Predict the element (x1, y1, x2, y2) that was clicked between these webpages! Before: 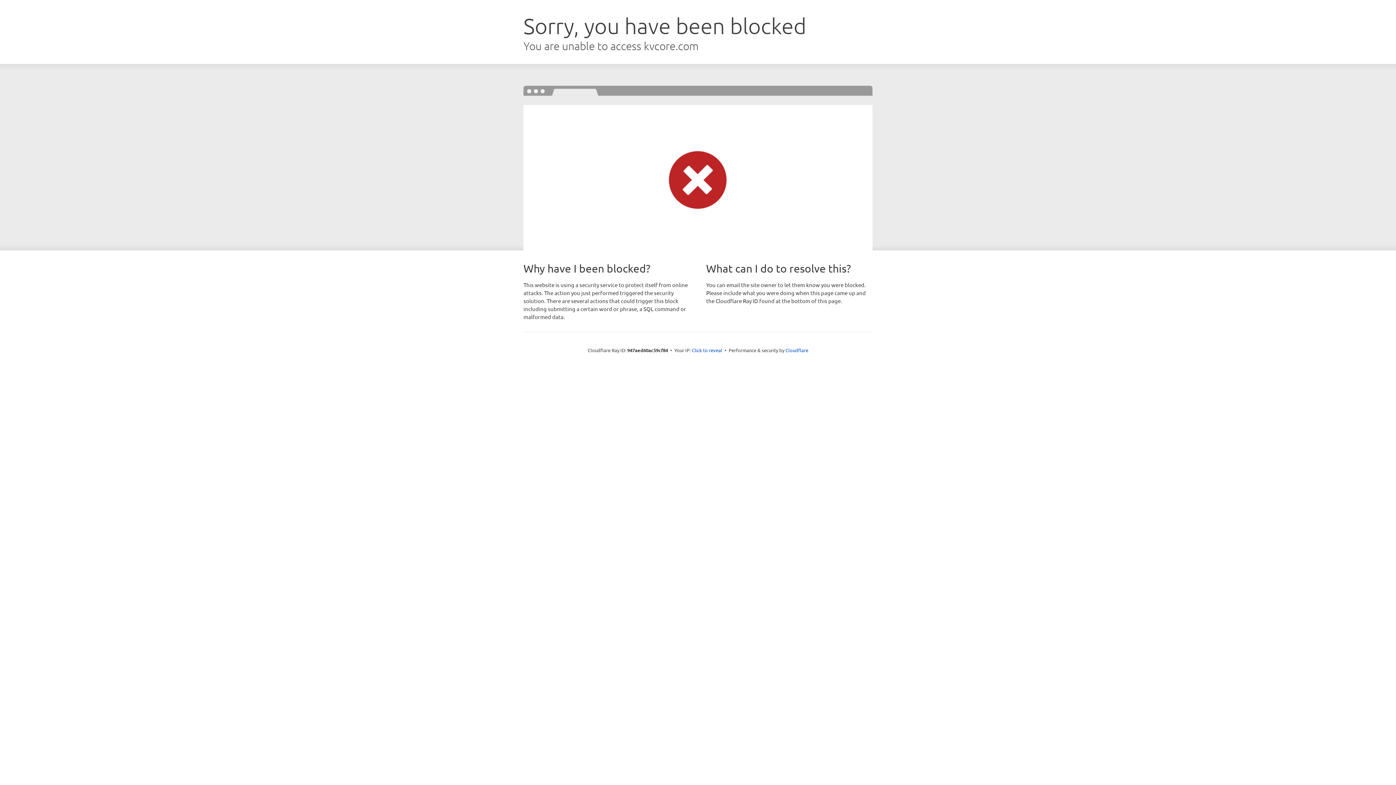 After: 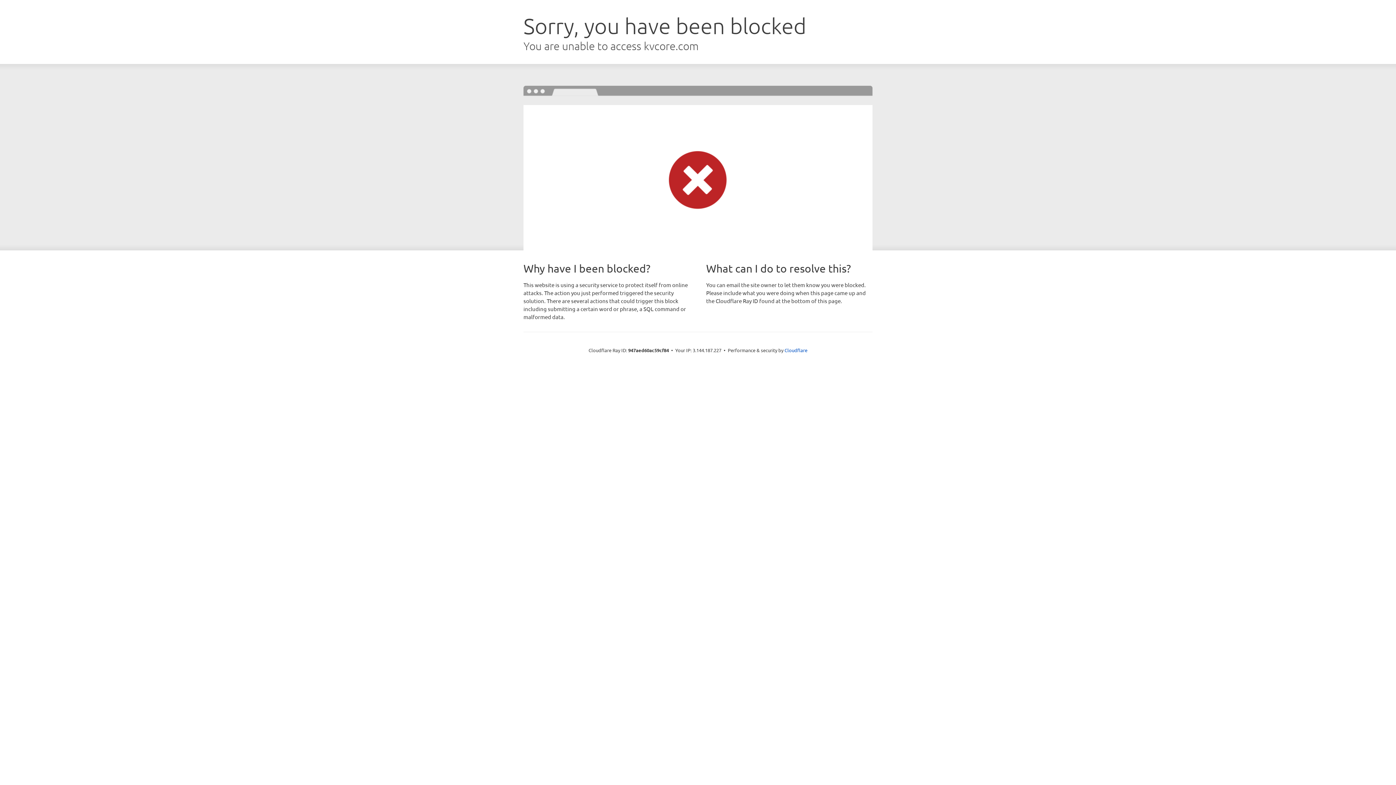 Action: label: Click to reveal bbox: (692, 346, 722, 353)